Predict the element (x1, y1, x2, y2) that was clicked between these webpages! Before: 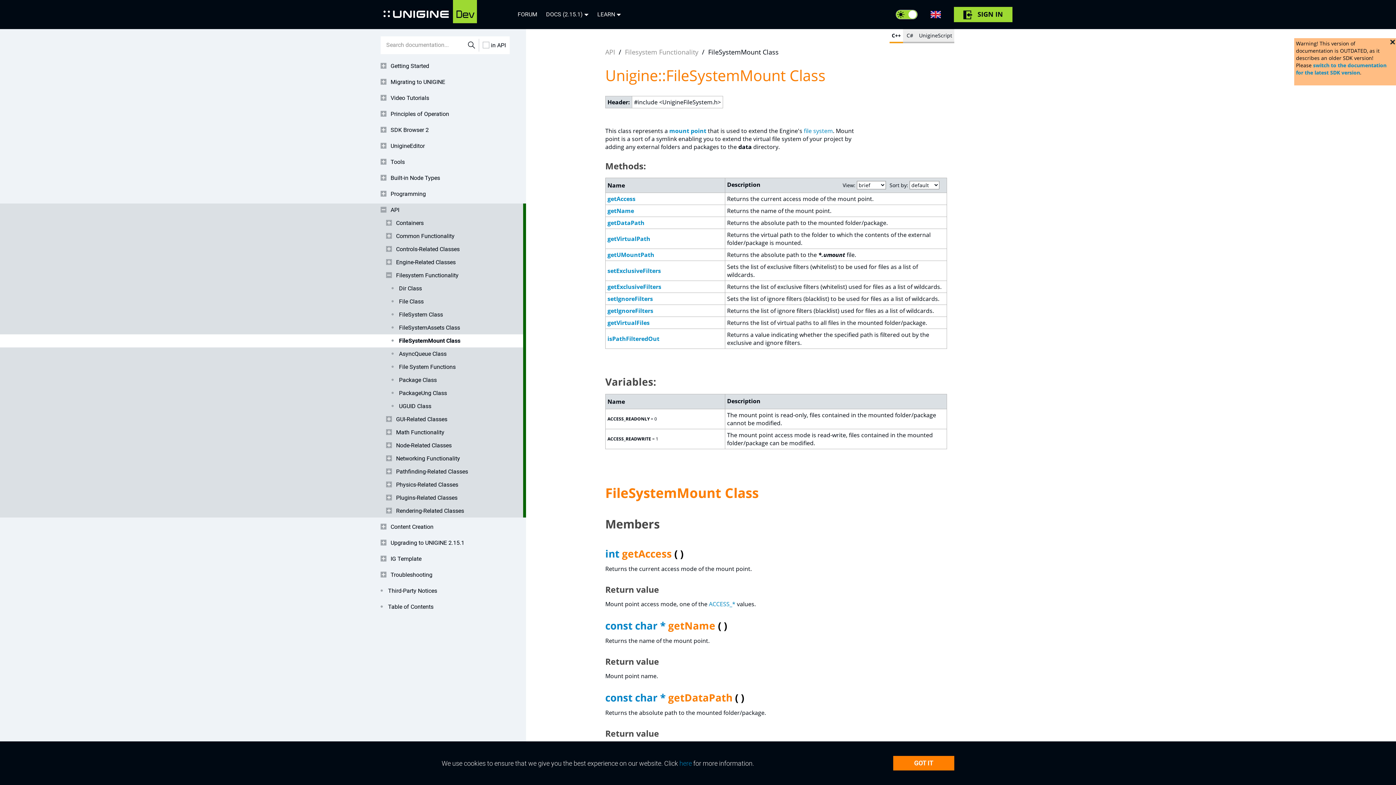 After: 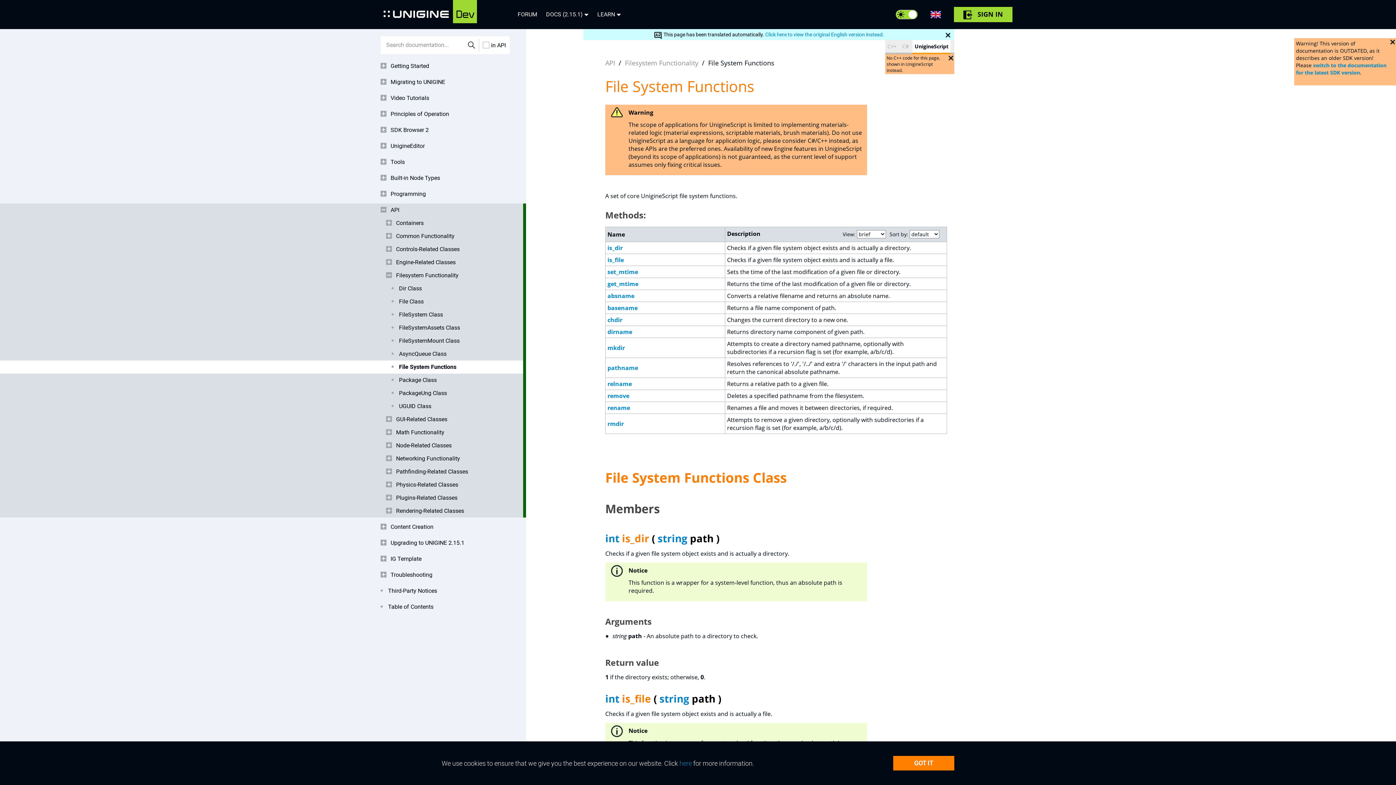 Action: bbox: (391, 360, 509, 373) label: File System Functions